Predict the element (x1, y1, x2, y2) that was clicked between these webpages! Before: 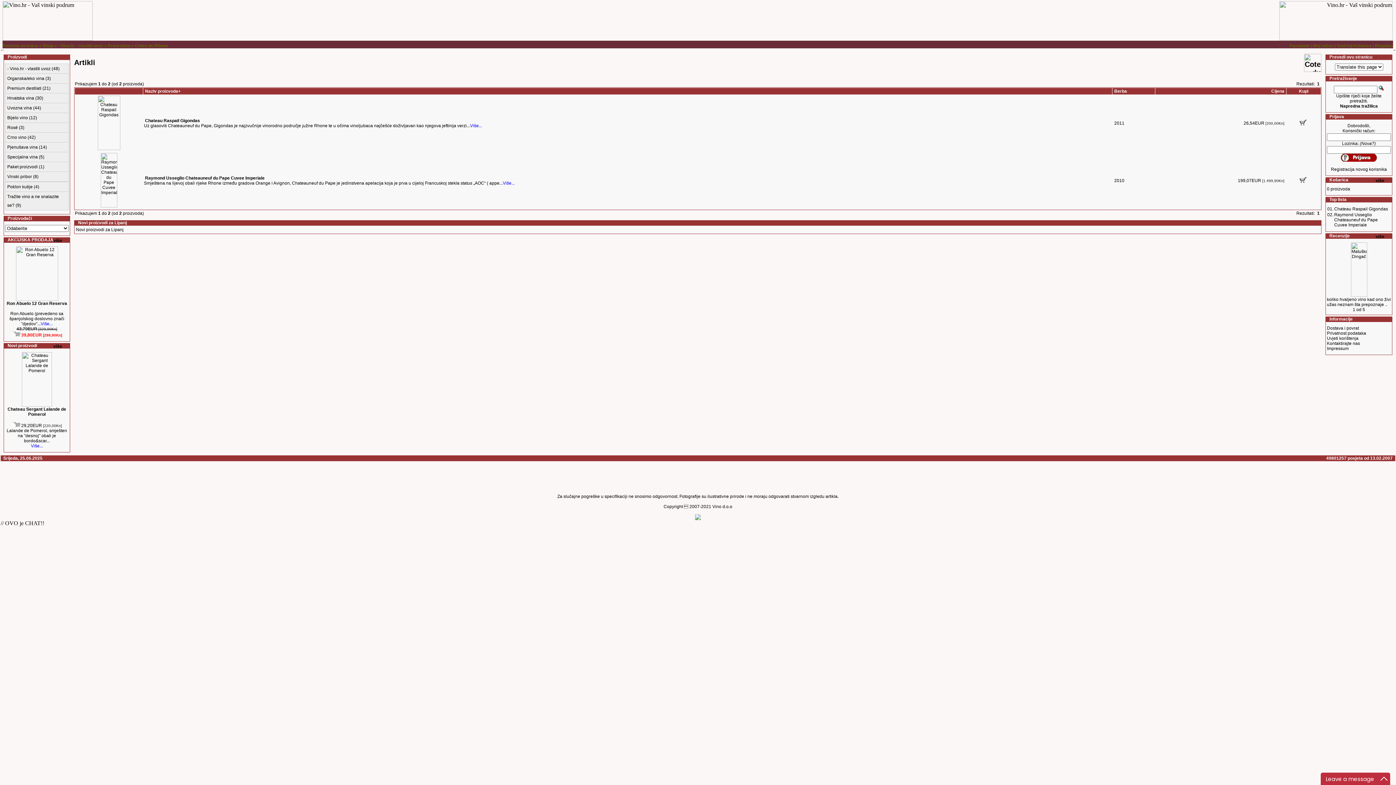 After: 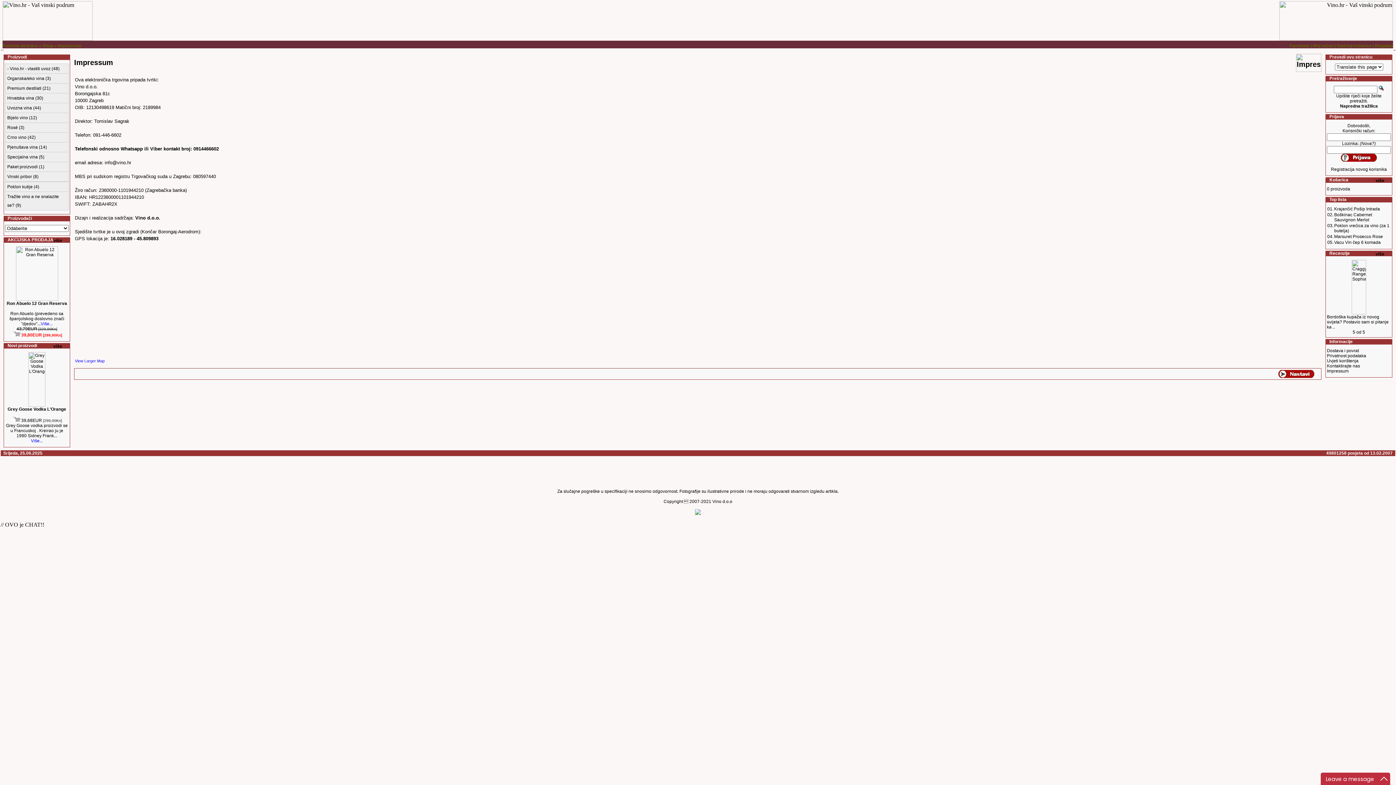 Action: bbox: (1327, 346, 1349, 351) label: Impressum